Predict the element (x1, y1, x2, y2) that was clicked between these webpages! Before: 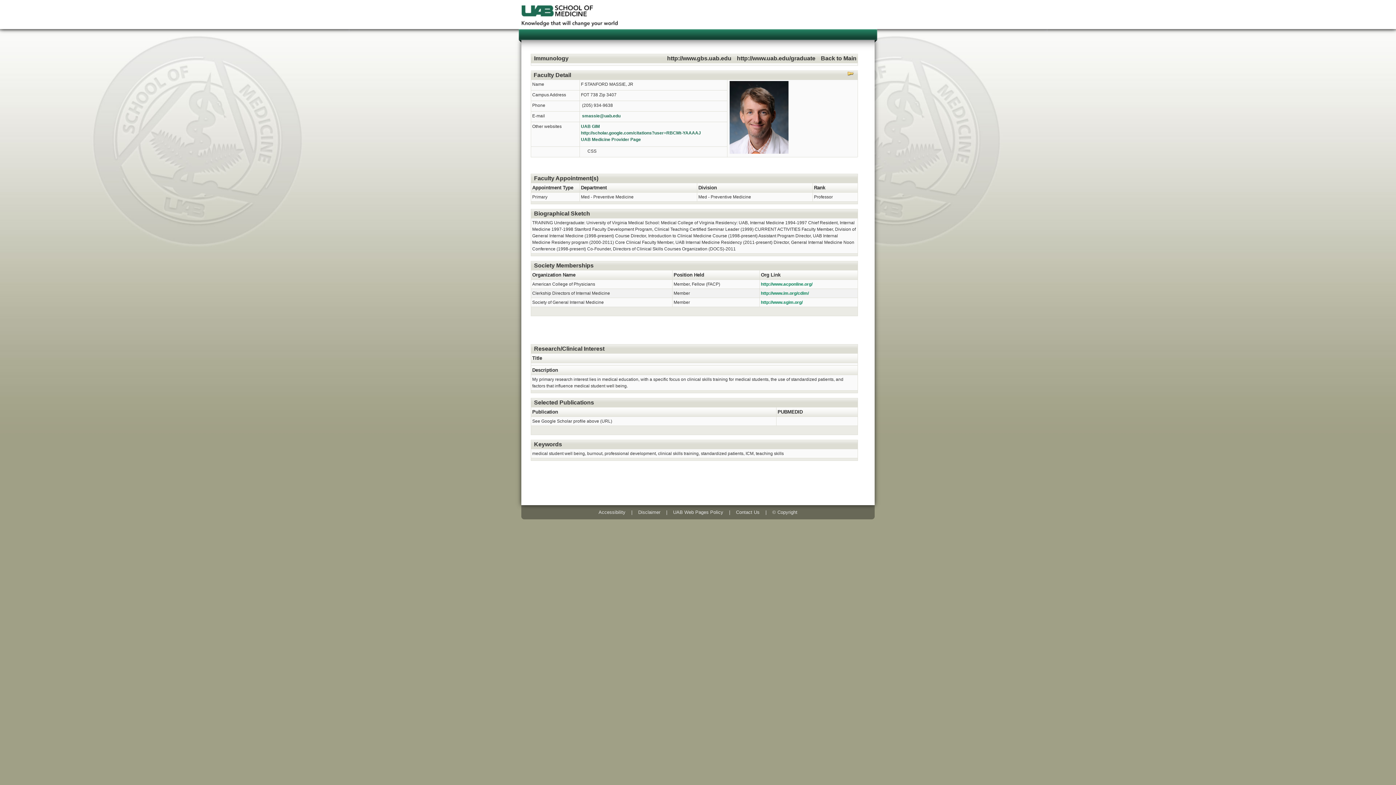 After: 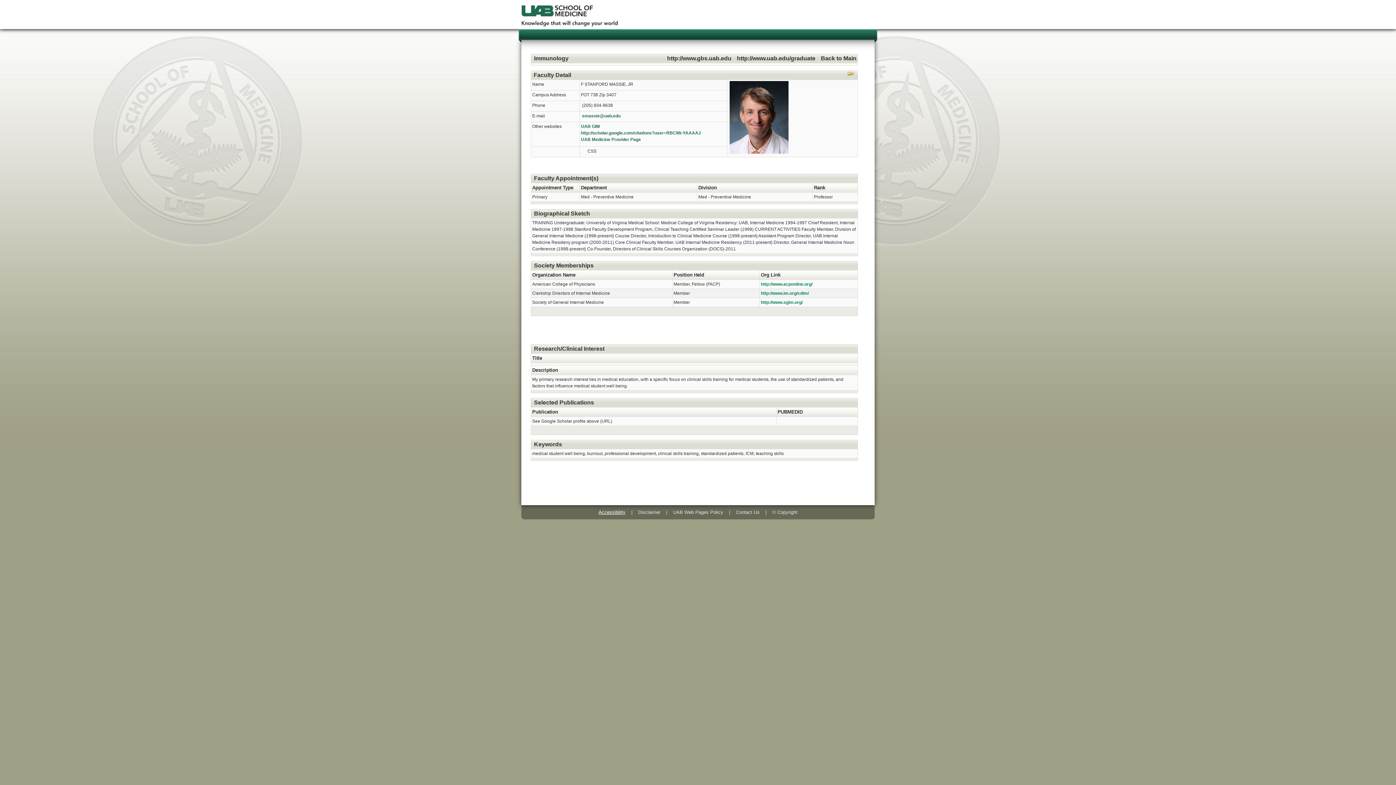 Action: bbox: (595, 506, 628, 518) label: Accessibility